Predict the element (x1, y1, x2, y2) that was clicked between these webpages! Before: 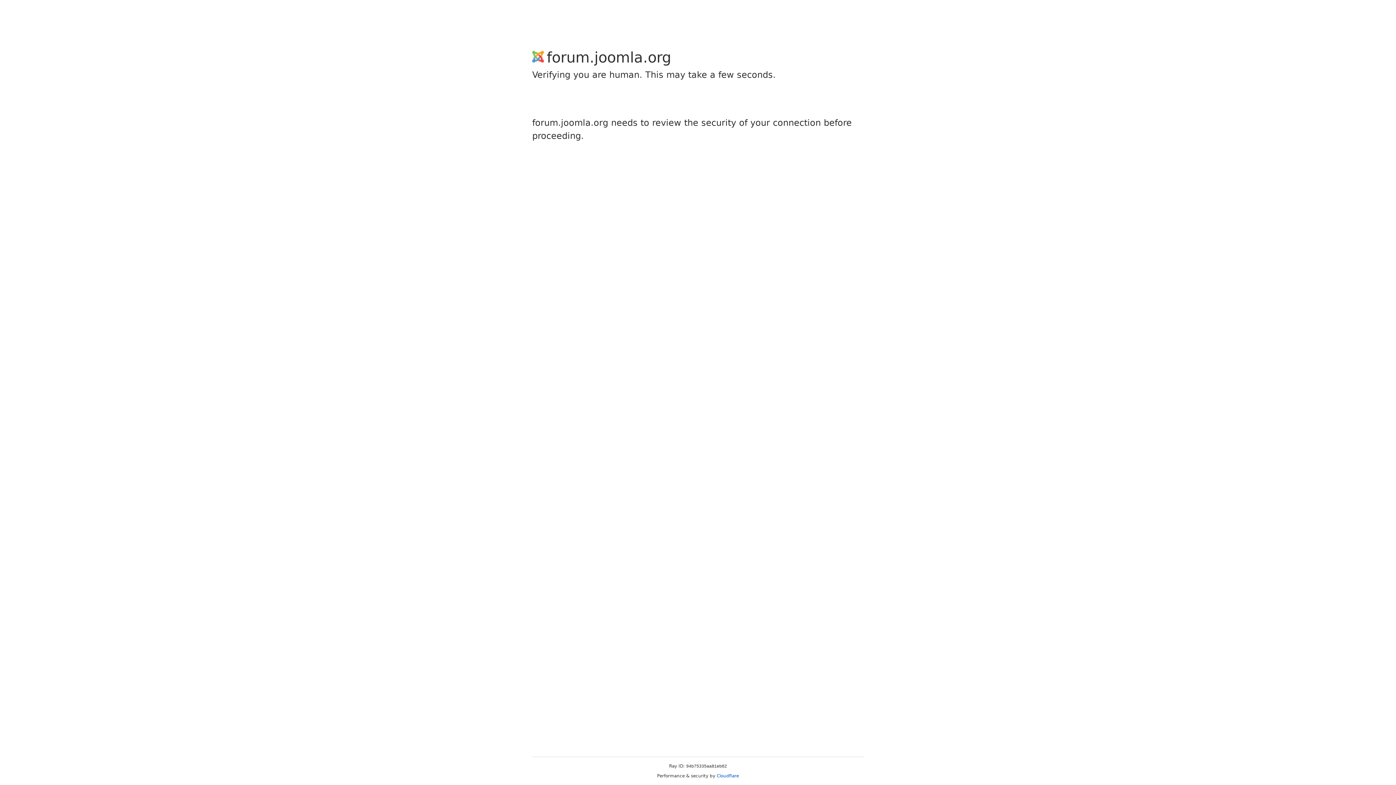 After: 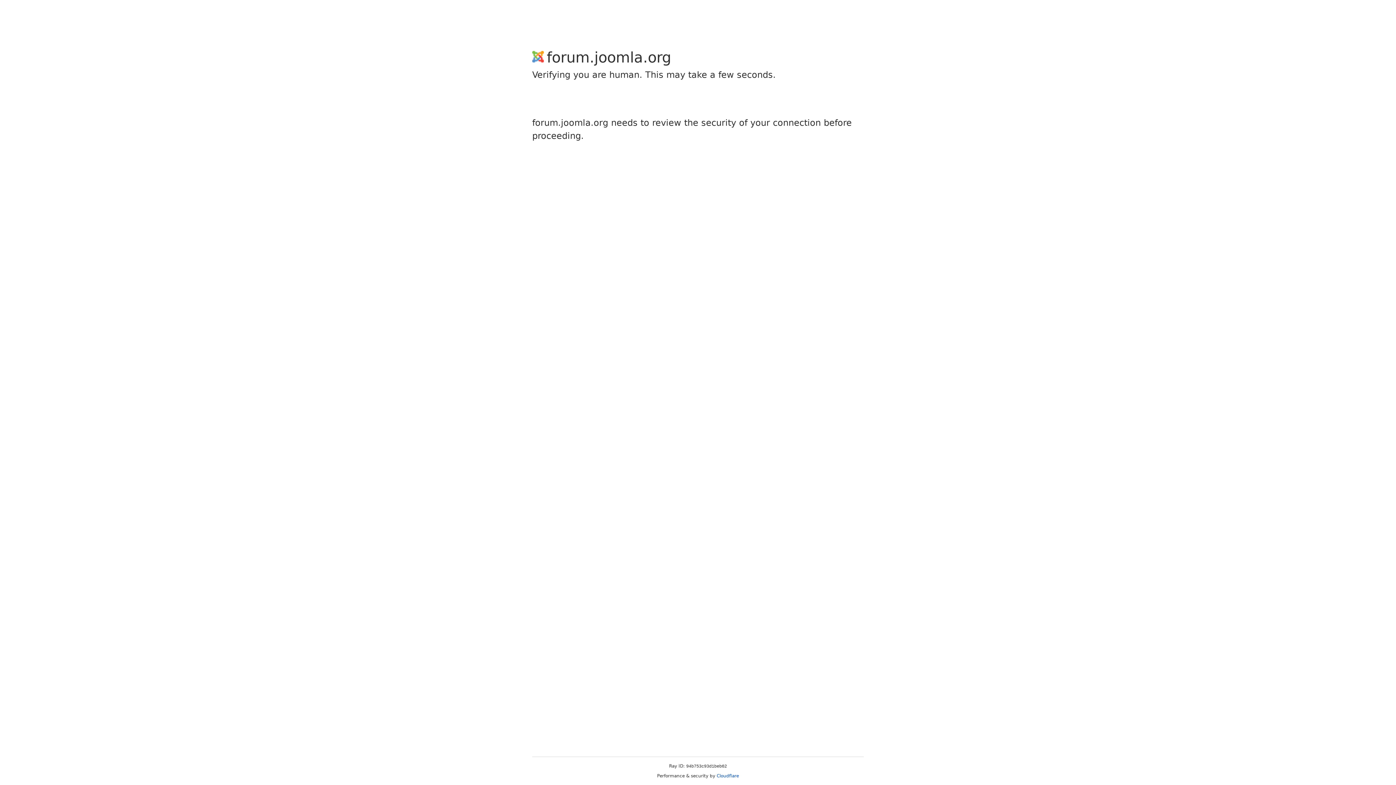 Action: label: Cloudflare bbox: (716, 773, 739, 778)